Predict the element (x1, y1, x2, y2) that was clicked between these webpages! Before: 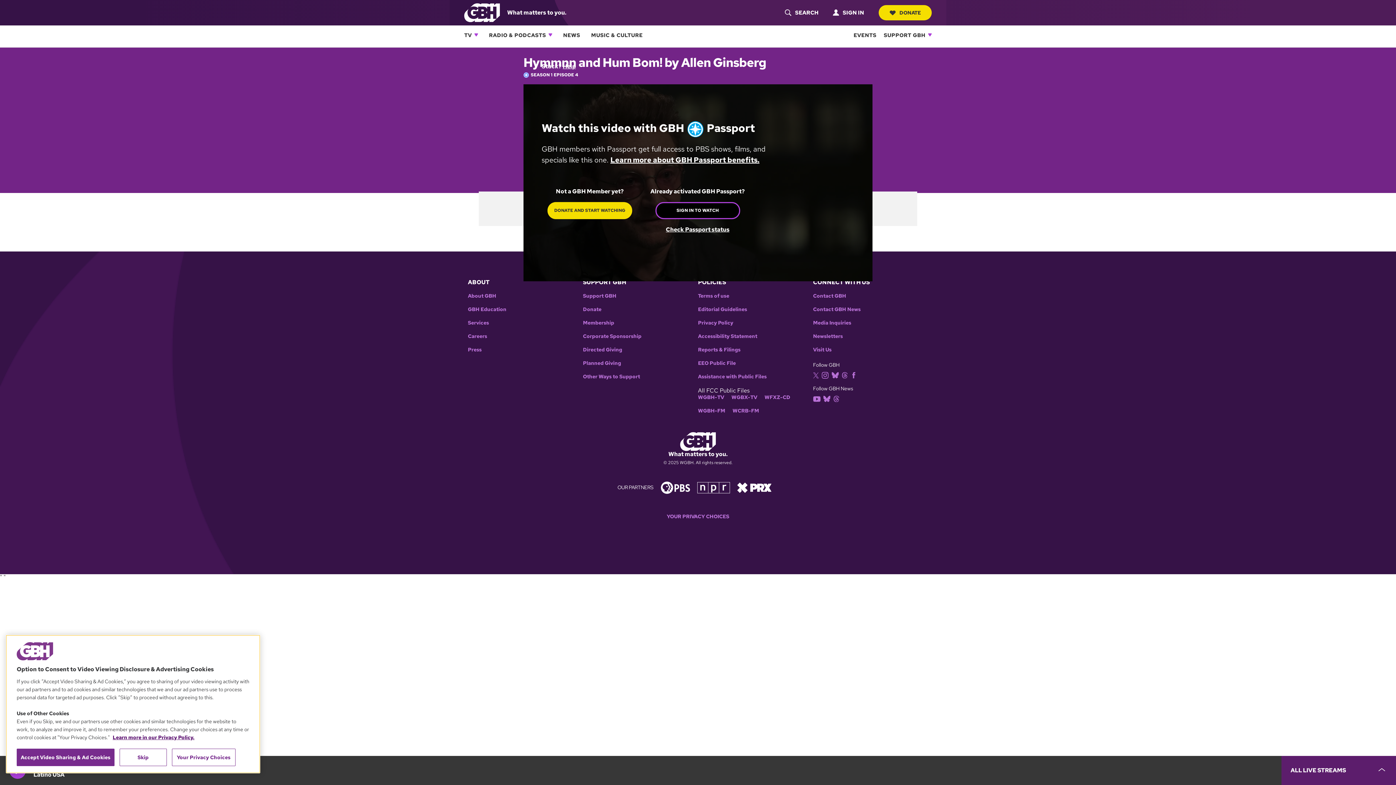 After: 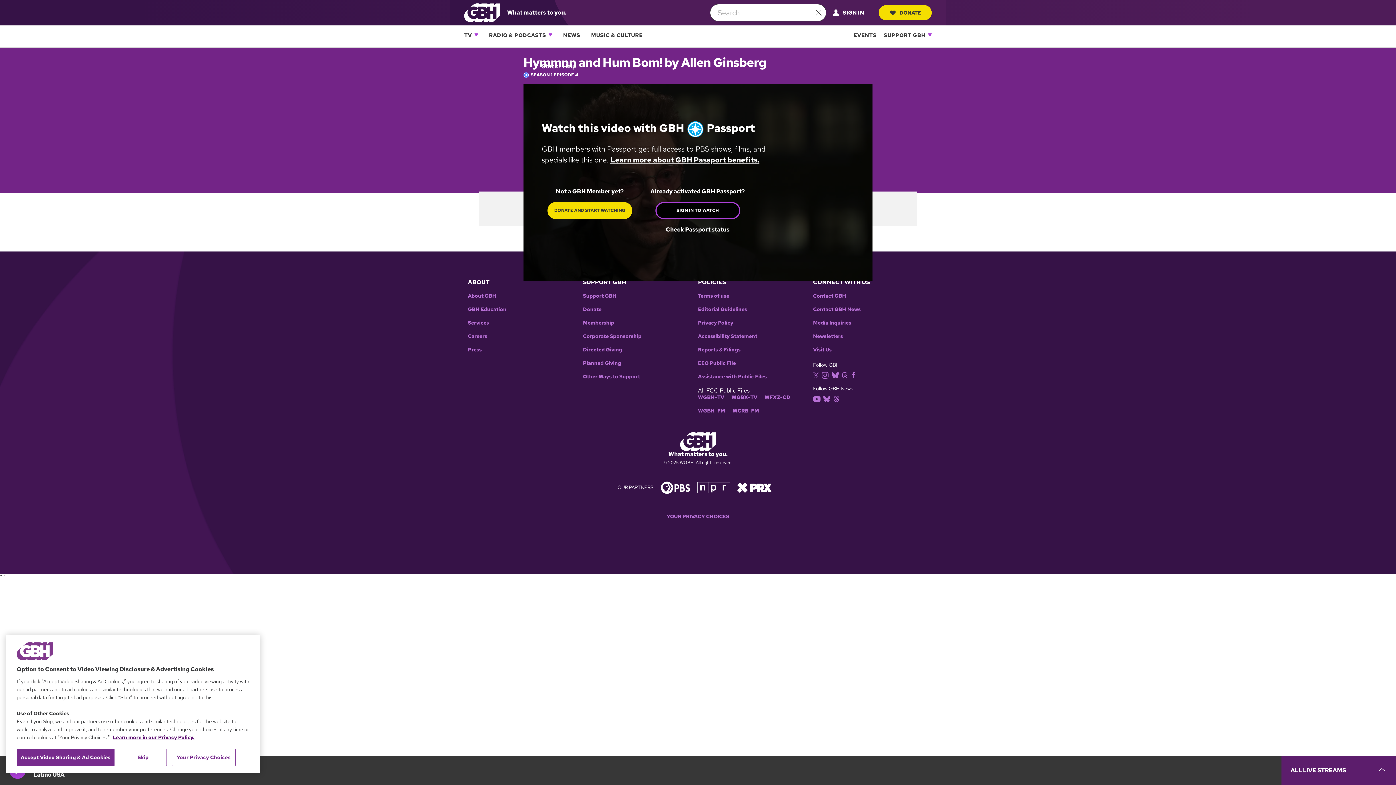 Action: bbox: (781, 5, 822, 19) label: header-search-icon